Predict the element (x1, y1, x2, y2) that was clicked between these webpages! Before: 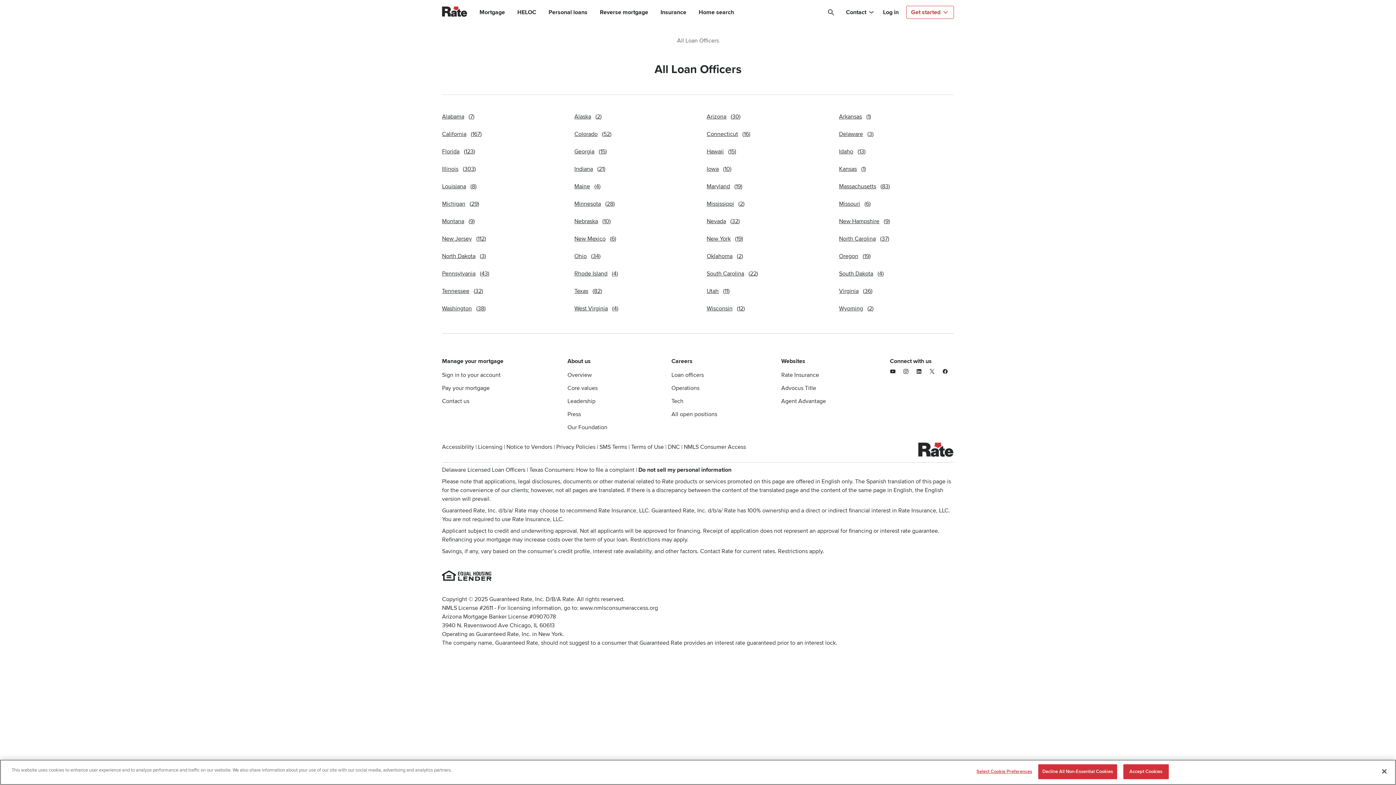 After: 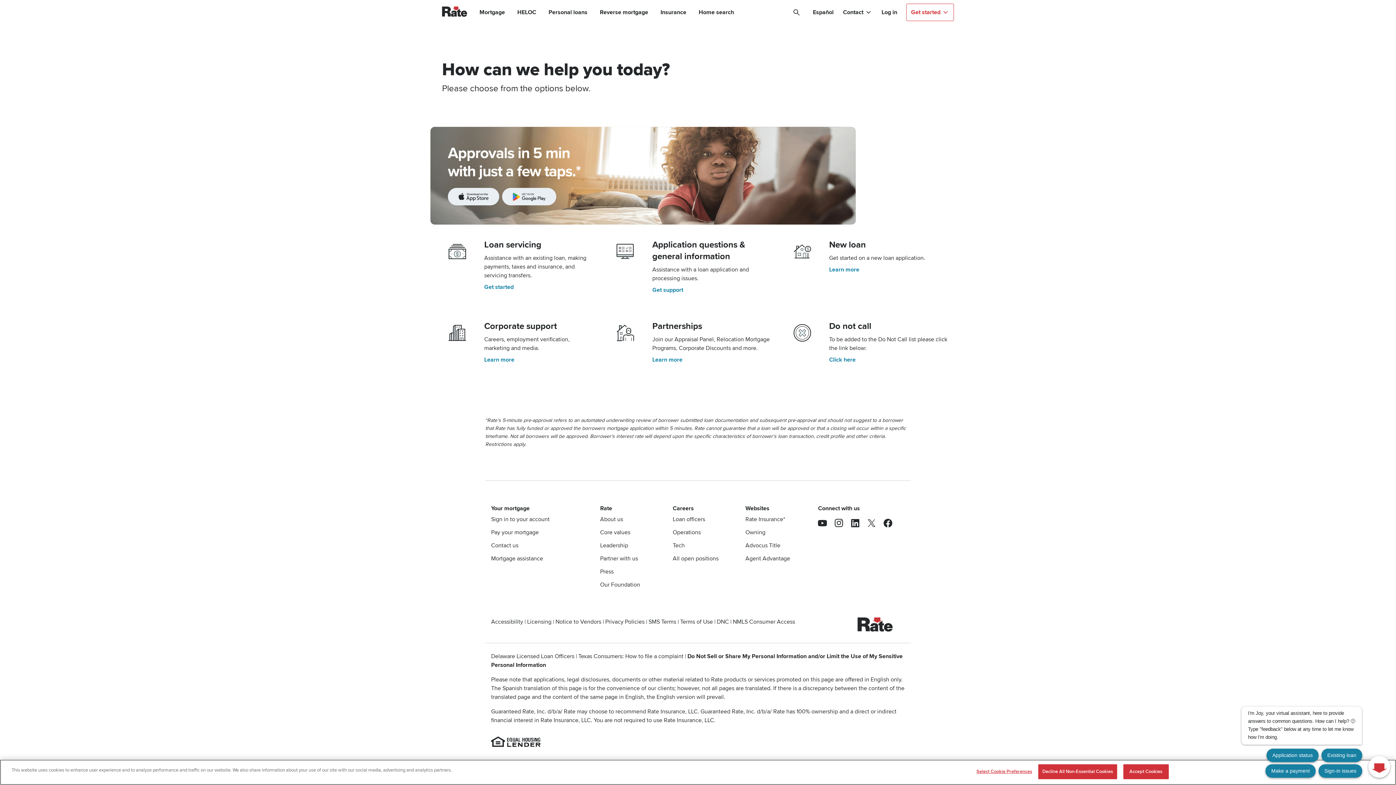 Action: label: Contact us bbox: (442, 397, 469, 405)